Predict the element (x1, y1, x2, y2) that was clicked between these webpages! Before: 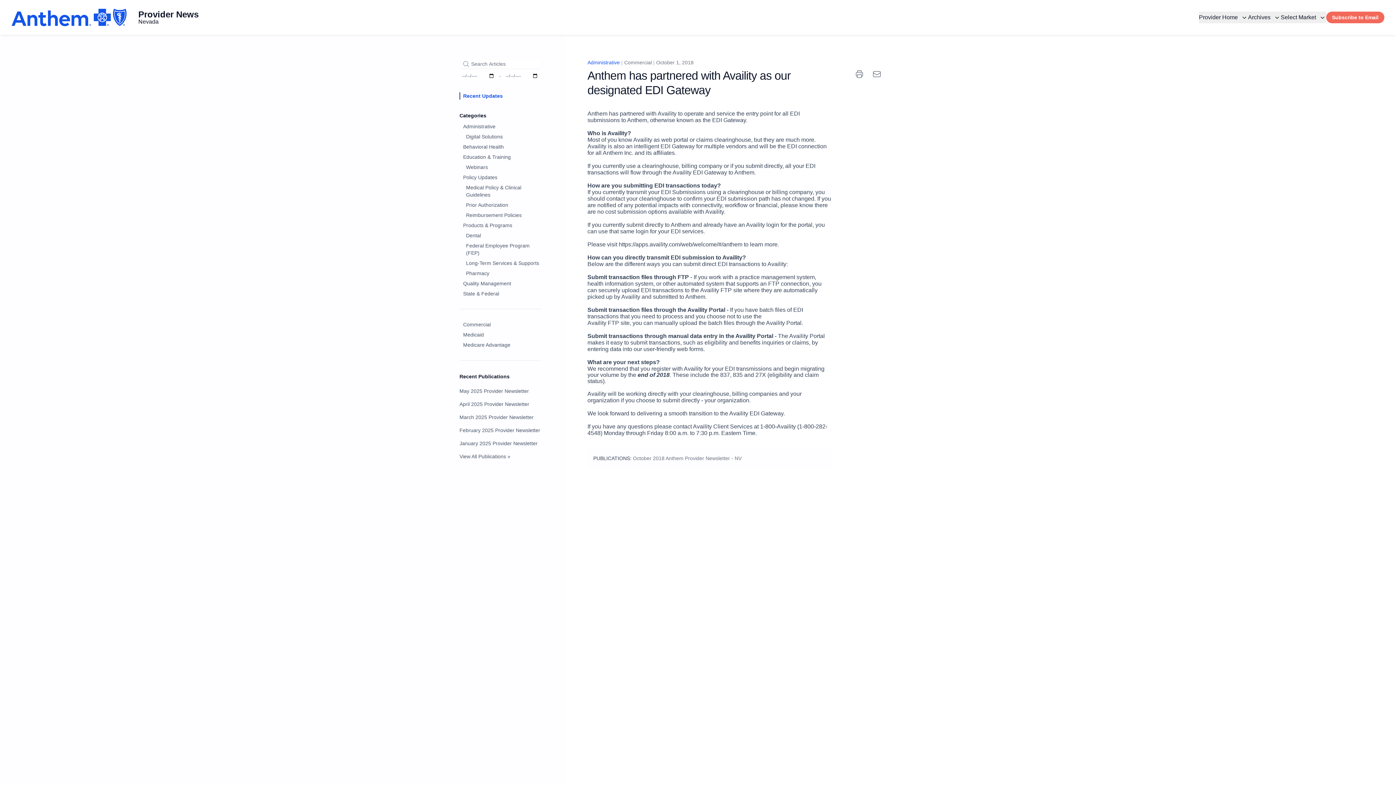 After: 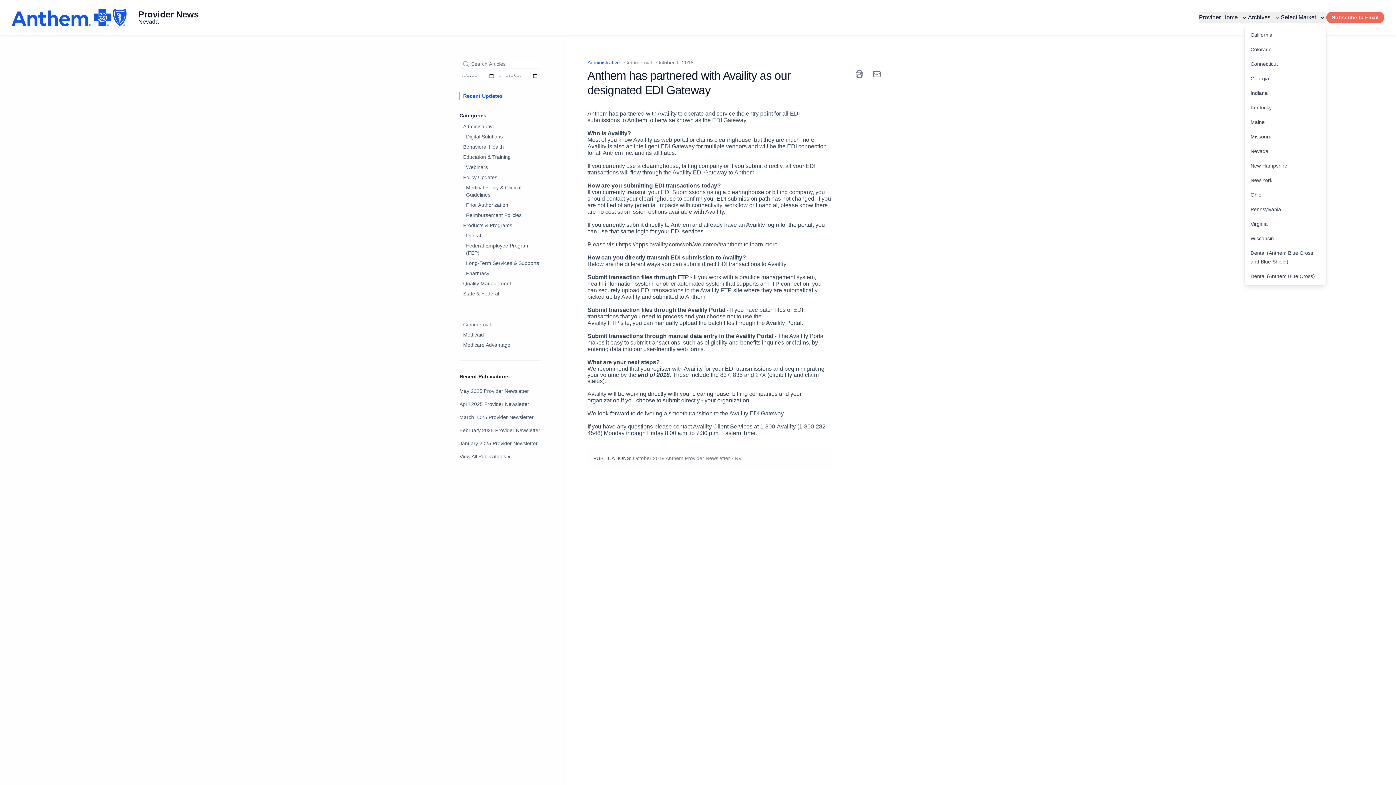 Action: bbox: (1281, 11, 1326, 23) label: Select Market